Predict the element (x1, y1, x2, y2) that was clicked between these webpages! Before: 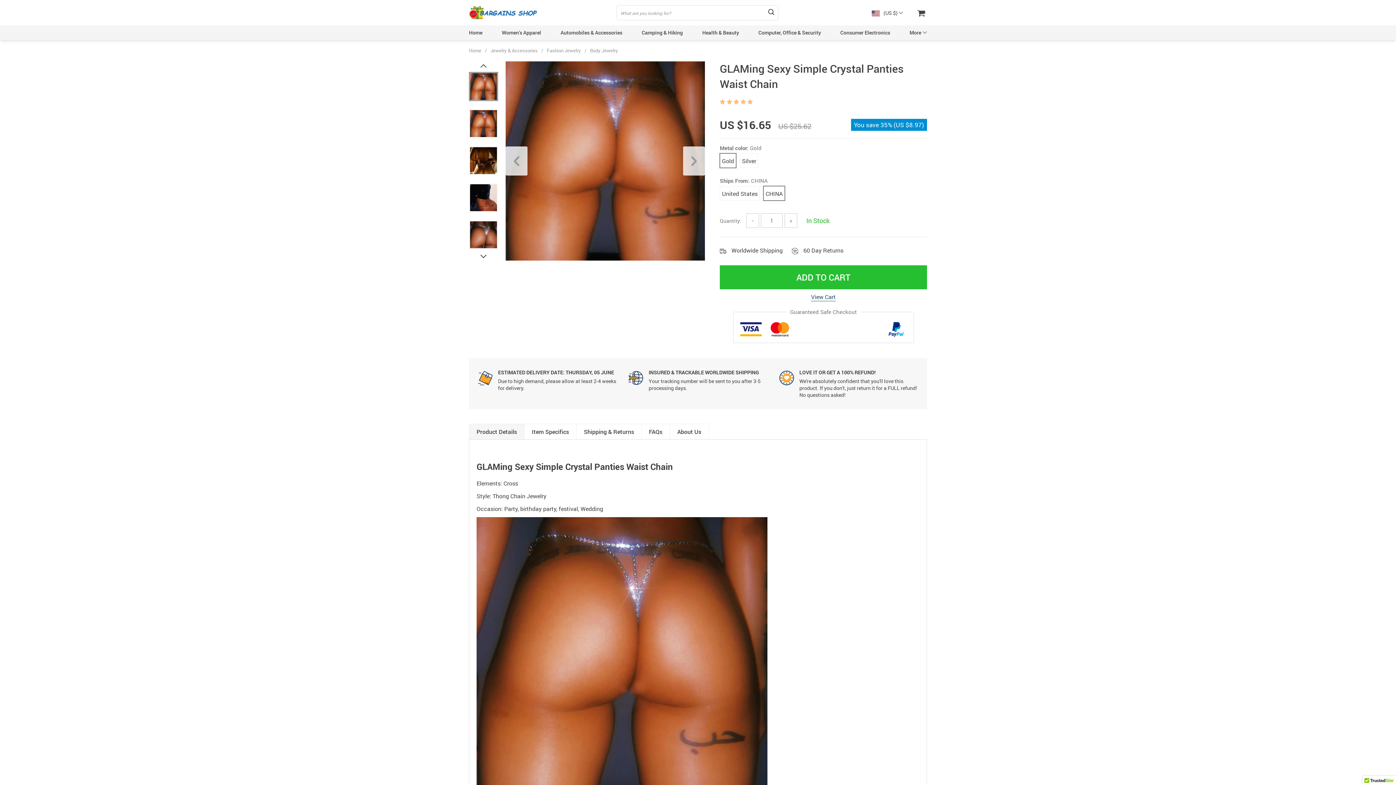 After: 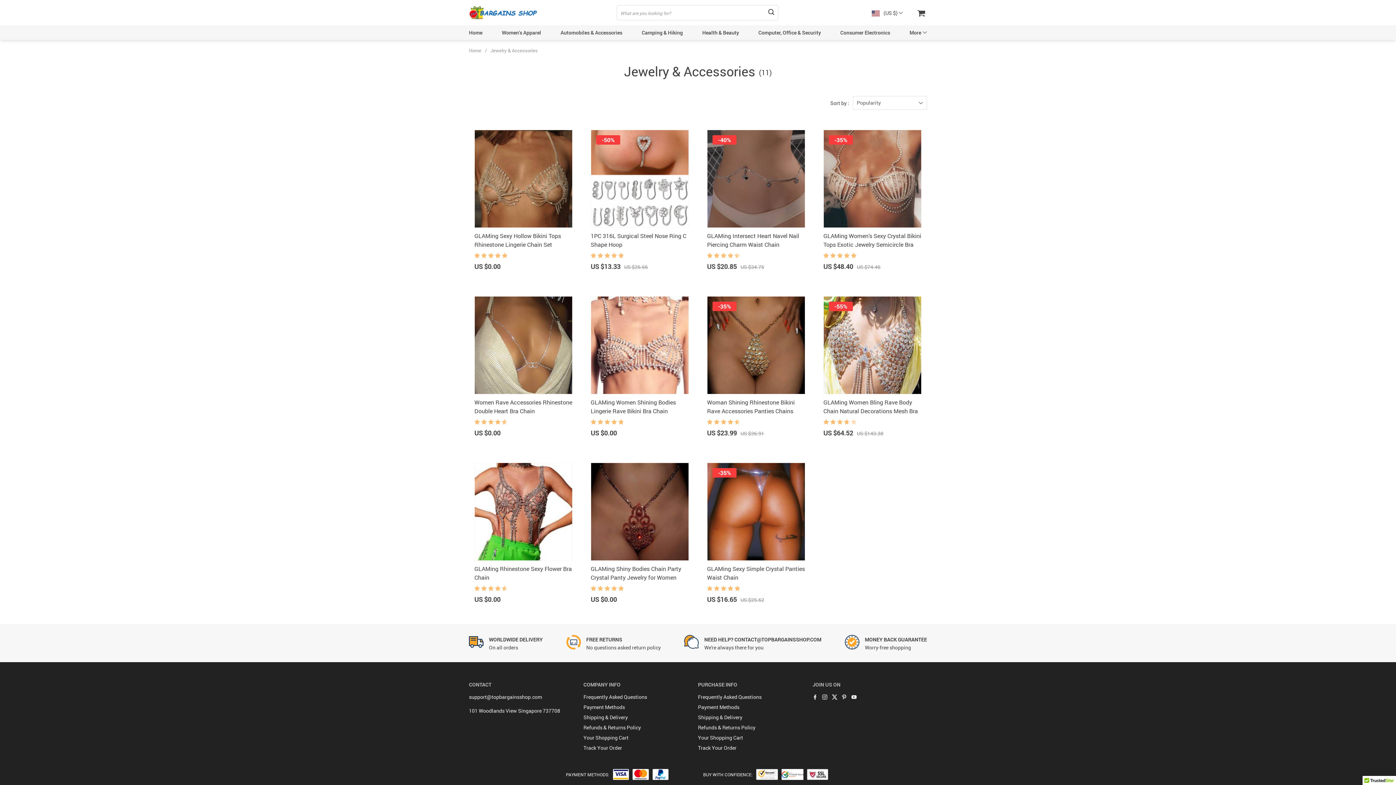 Action: bbox: (490, 47, 537, 53) label: Jewelry & Accessories